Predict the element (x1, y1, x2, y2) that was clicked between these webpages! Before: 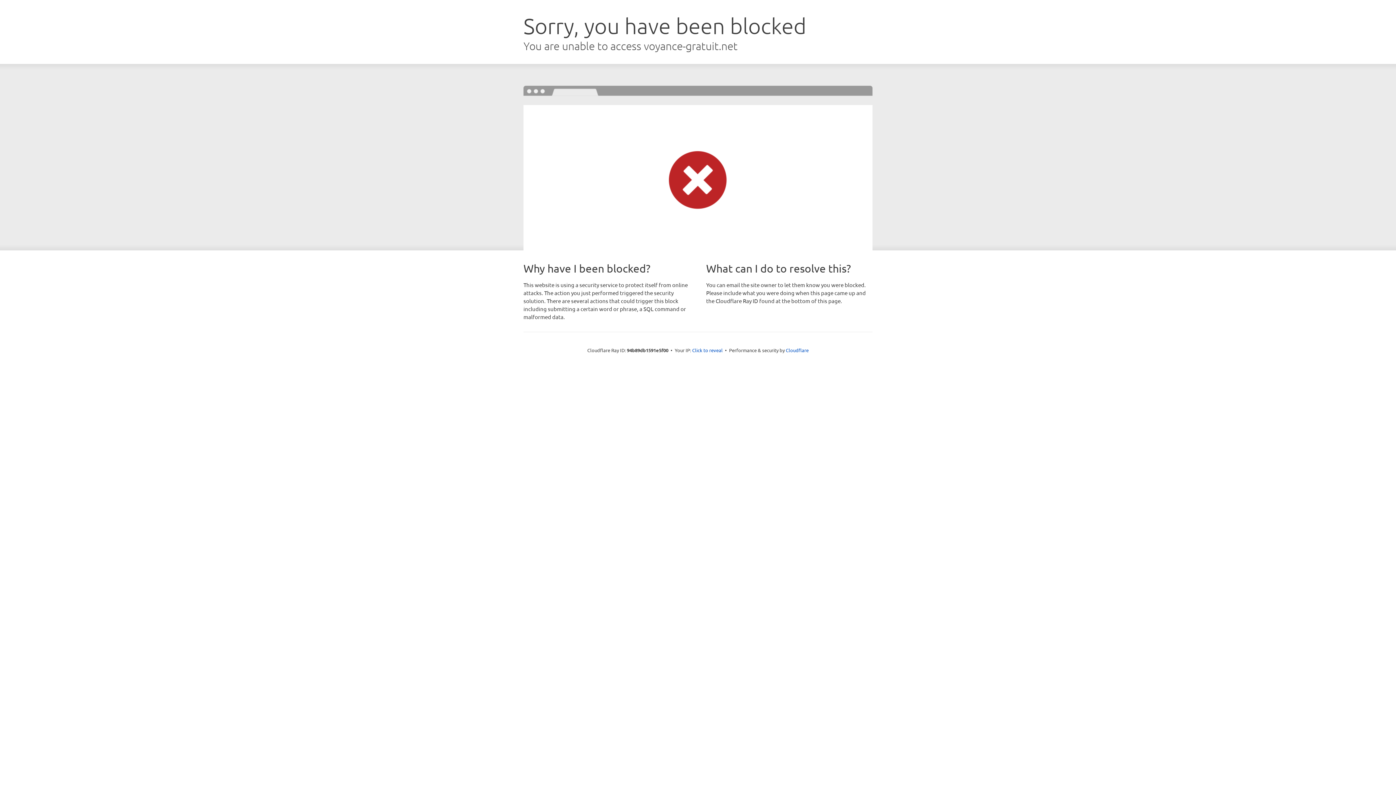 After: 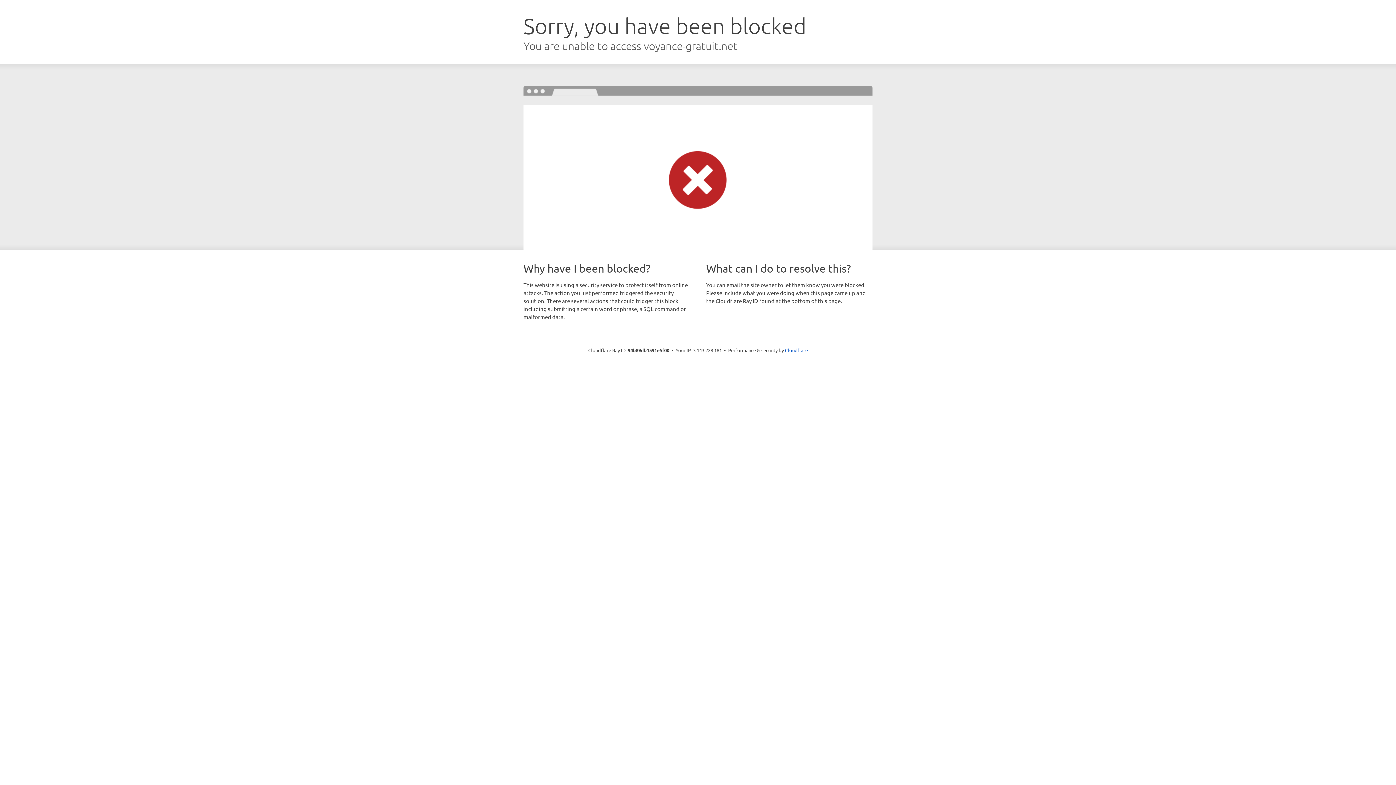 Action: label: Click to reveal bbox: (692, 346, 722, 353)